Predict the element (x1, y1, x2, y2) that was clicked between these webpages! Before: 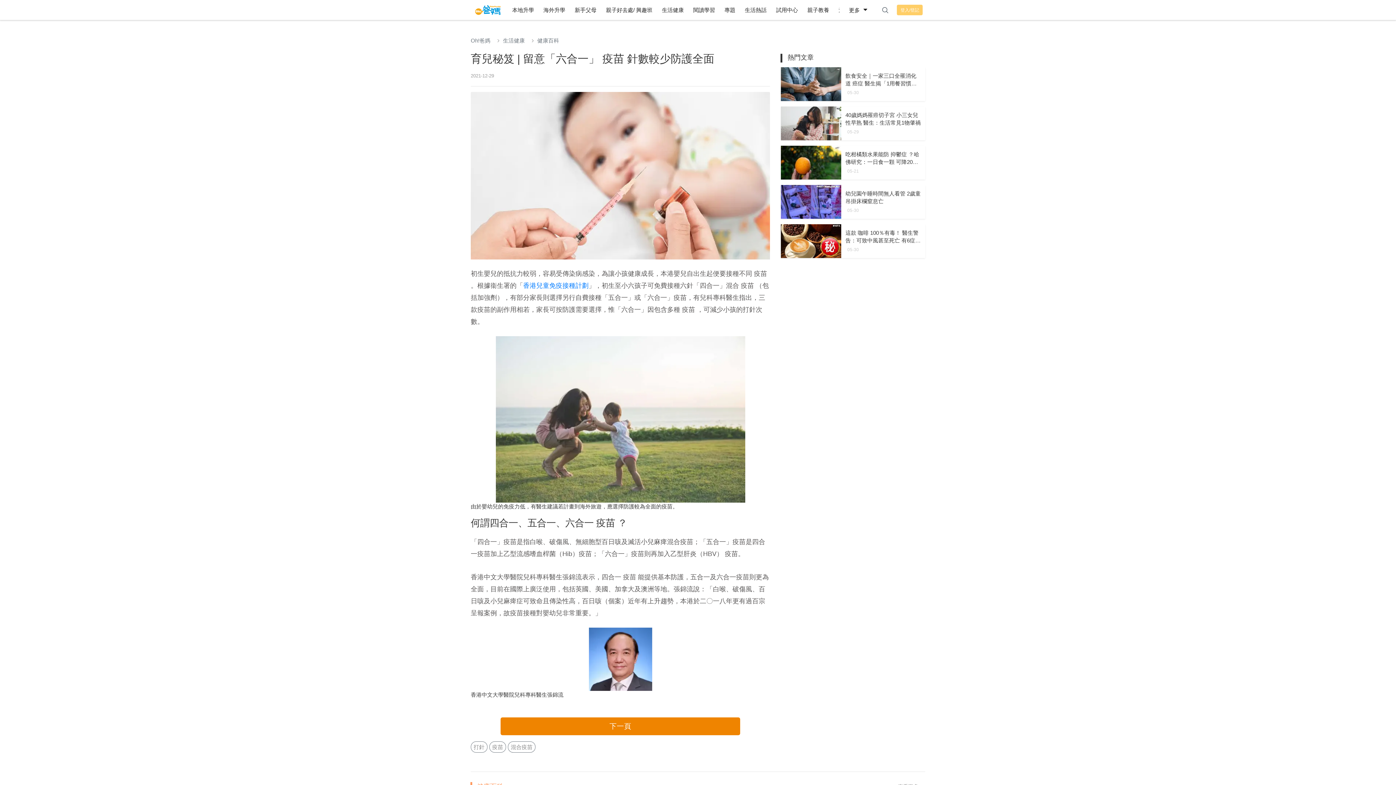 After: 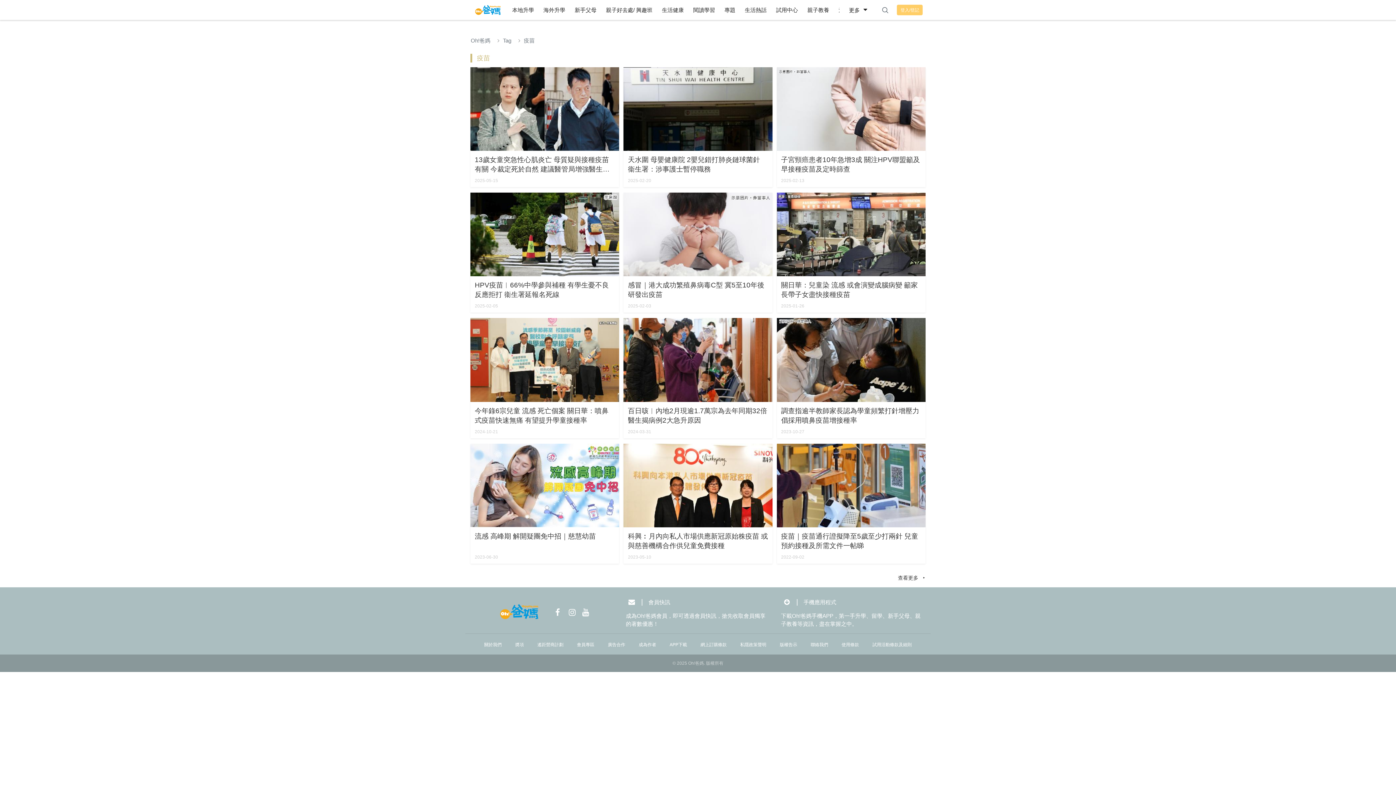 Action: label: 疫苗 bbox: (489, 741, 506, 752)